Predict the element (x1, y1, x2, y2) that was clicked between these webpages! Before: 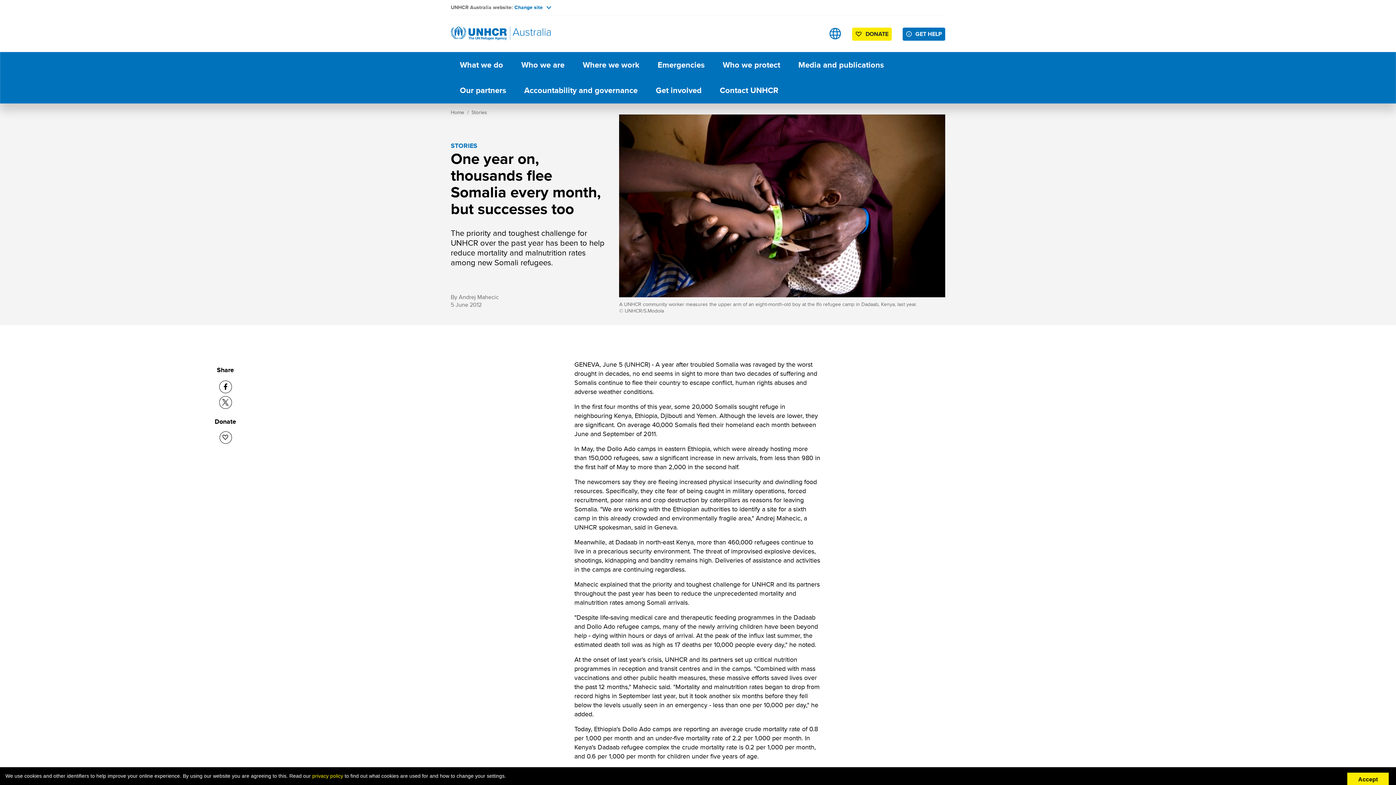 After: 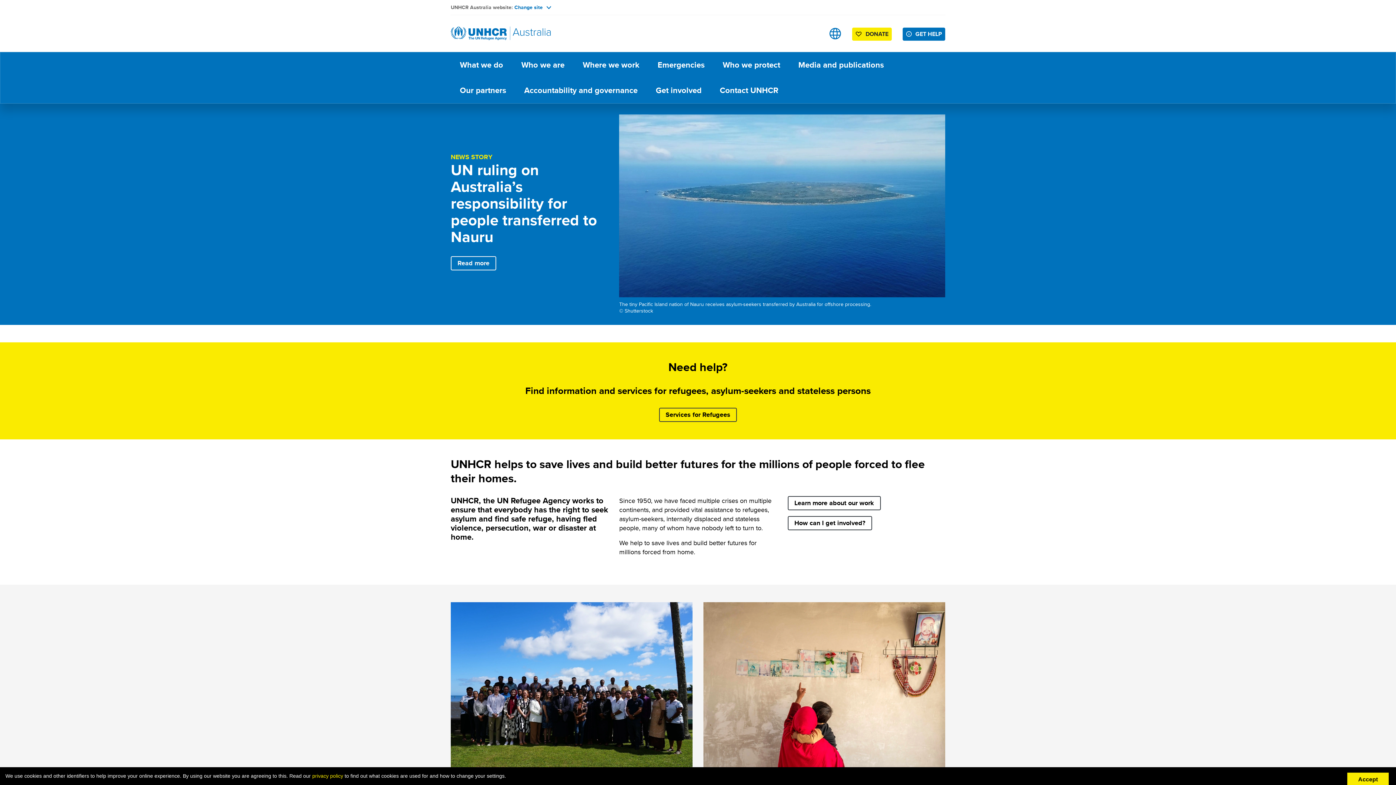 Action: bbox: (450, 18, 552, 48)